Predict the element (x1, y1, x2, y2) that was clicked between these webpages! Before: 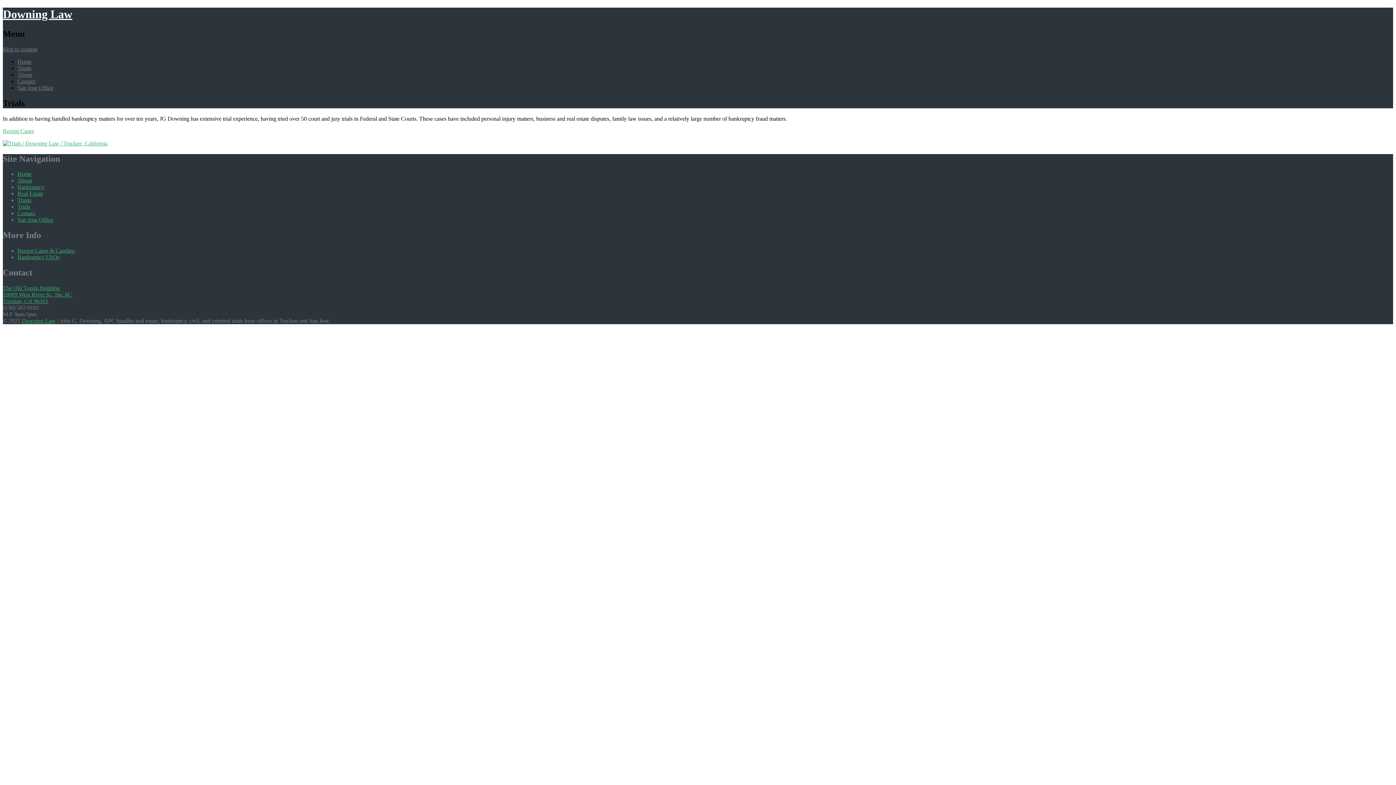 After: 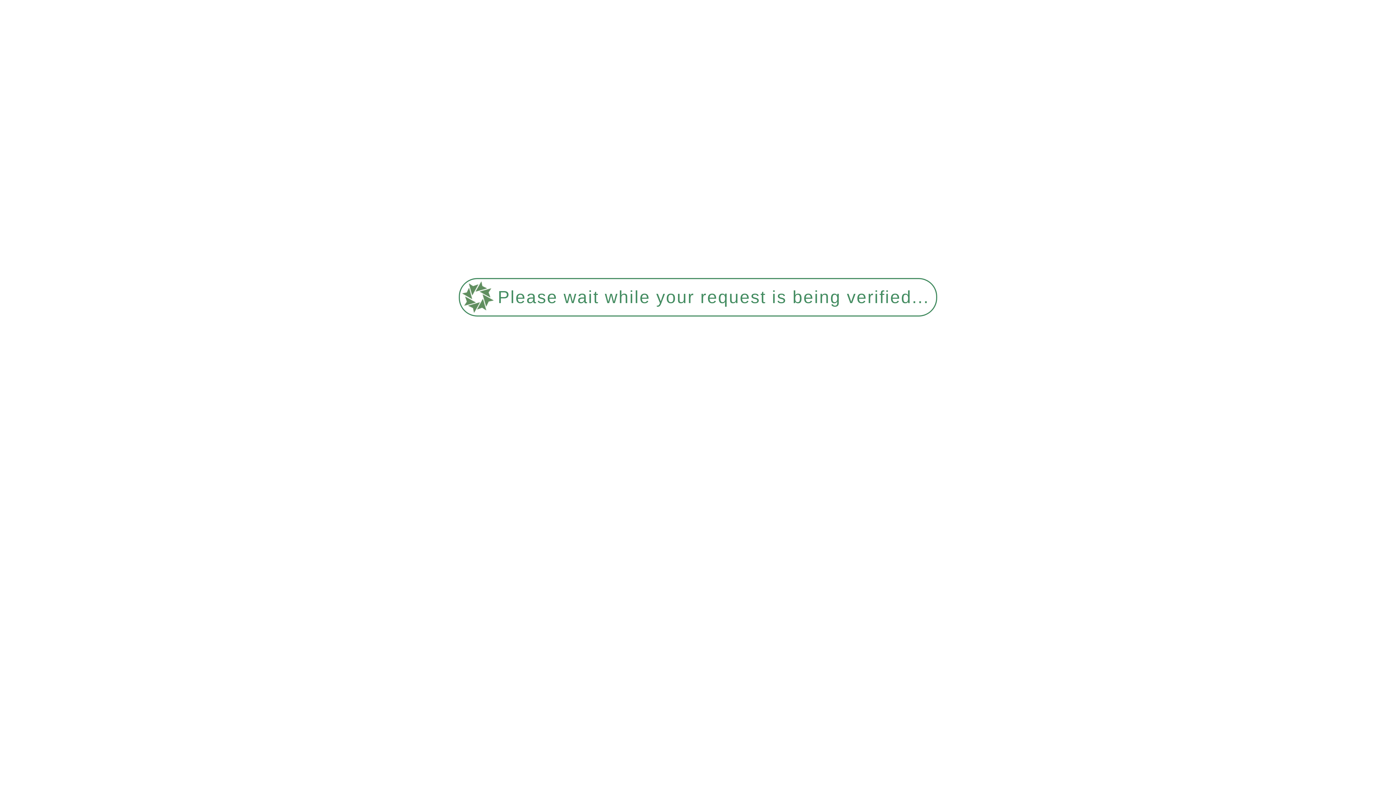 Action: bbox: (17, 84, 53, 90) label: San Jose Office